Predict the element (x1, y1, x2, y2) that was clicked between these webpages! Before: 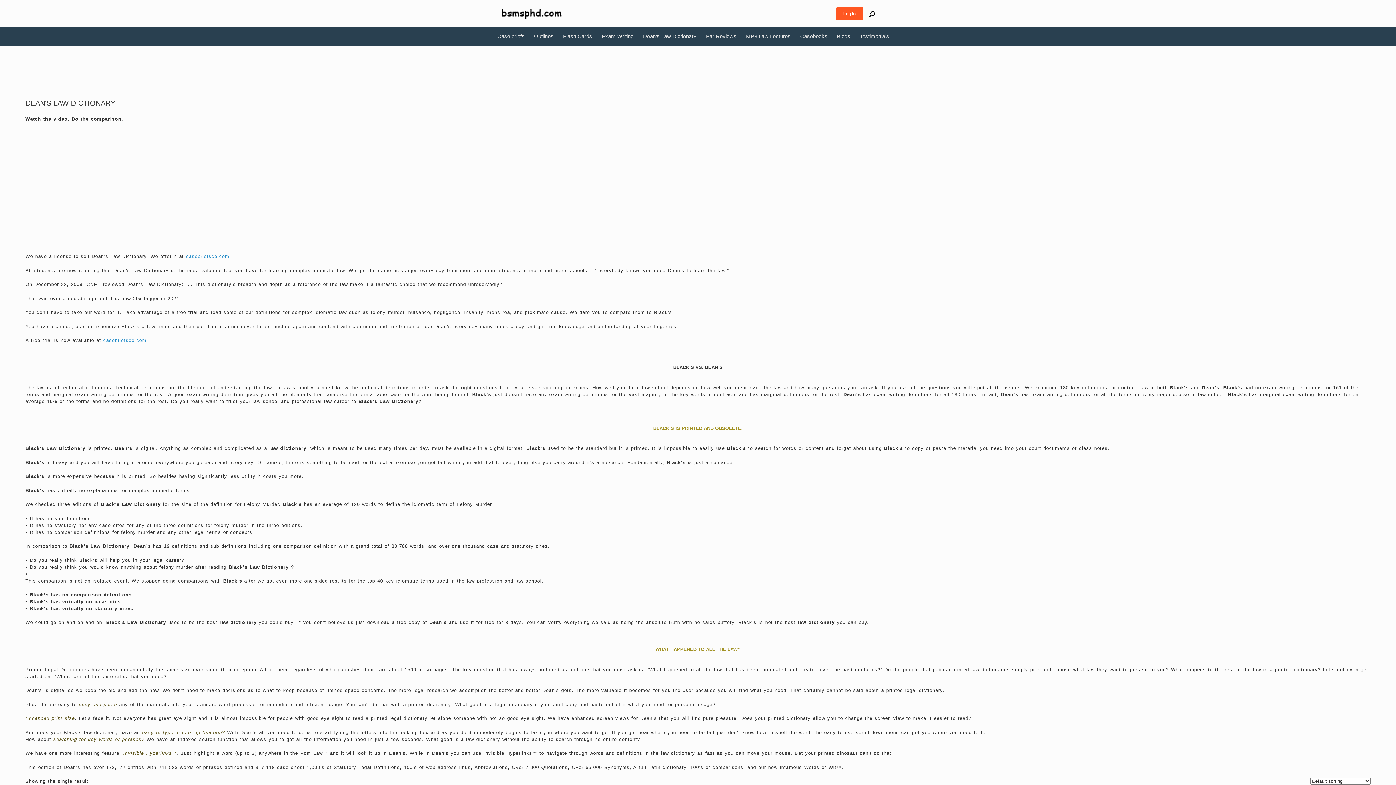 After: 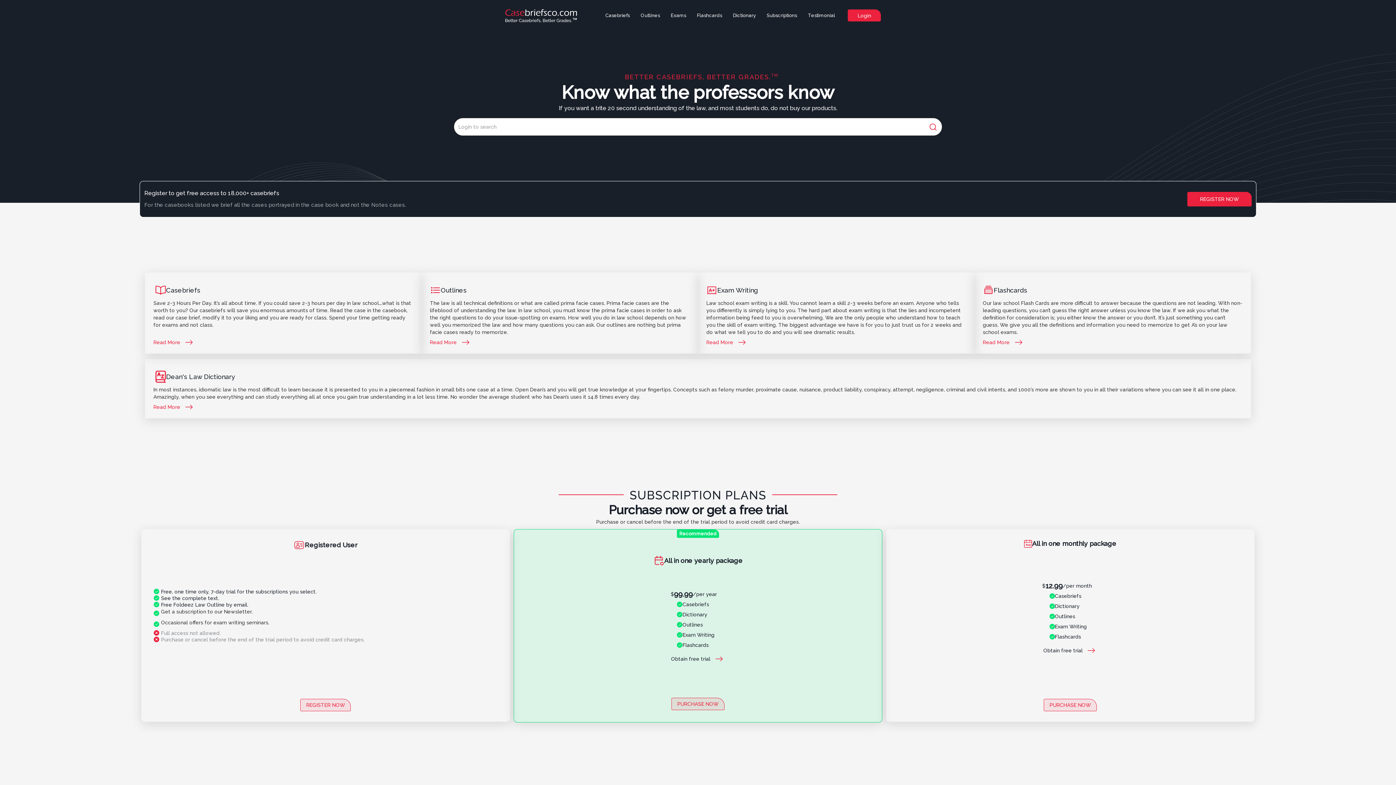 Action: bbox: (103, 337, 146, 343) label: casebriefsco.com